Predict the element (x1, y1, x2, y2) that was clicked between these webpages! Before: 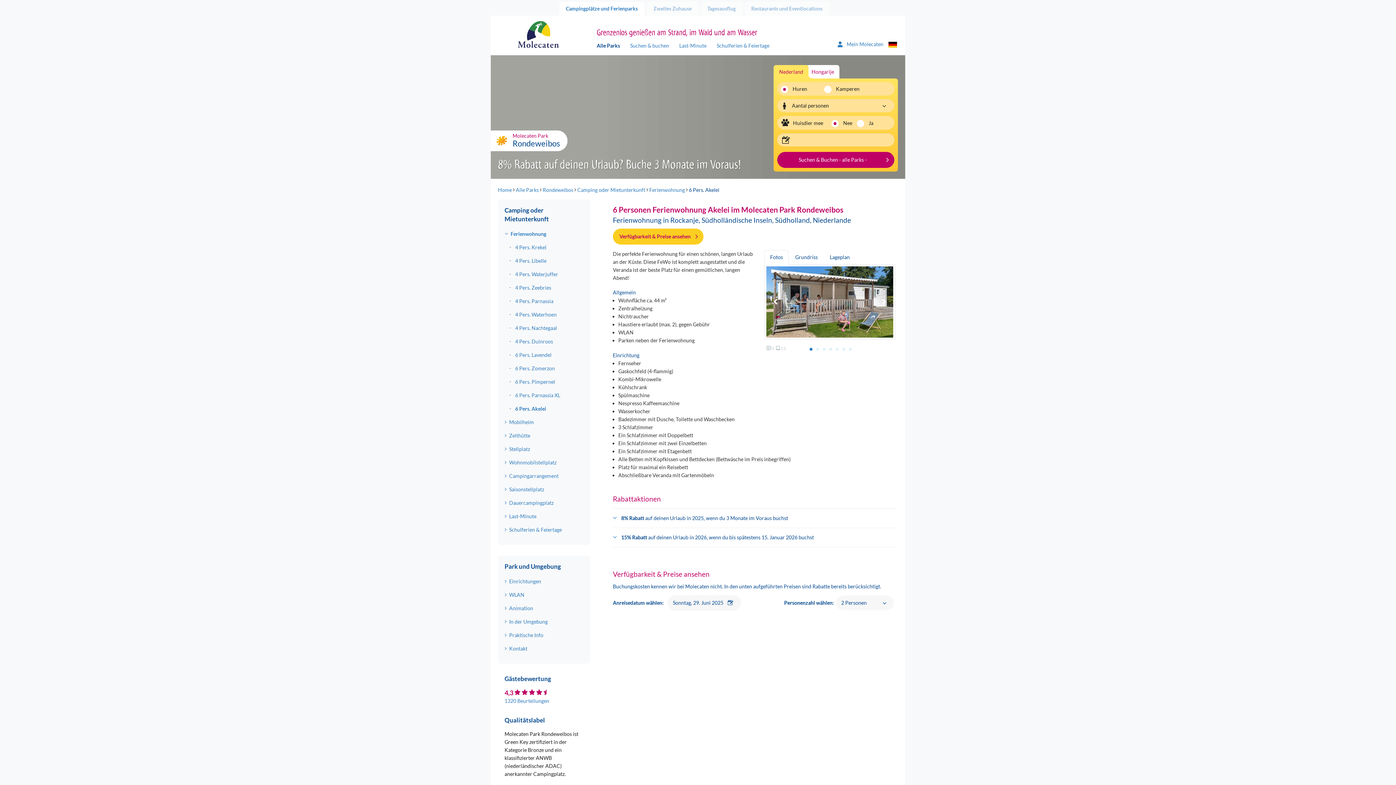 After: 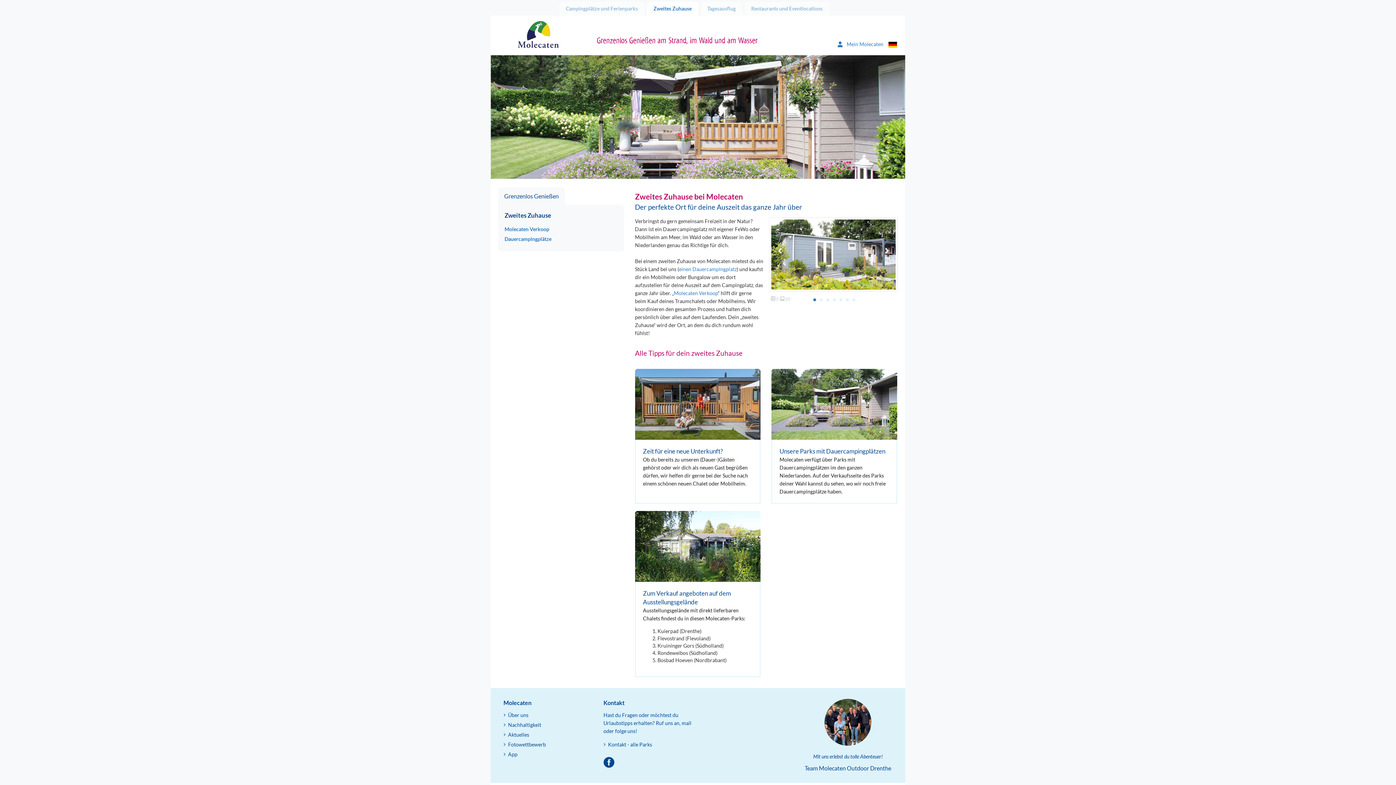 Action: bbox: (647, 1, 698, 15) label: Zweites Zuhause